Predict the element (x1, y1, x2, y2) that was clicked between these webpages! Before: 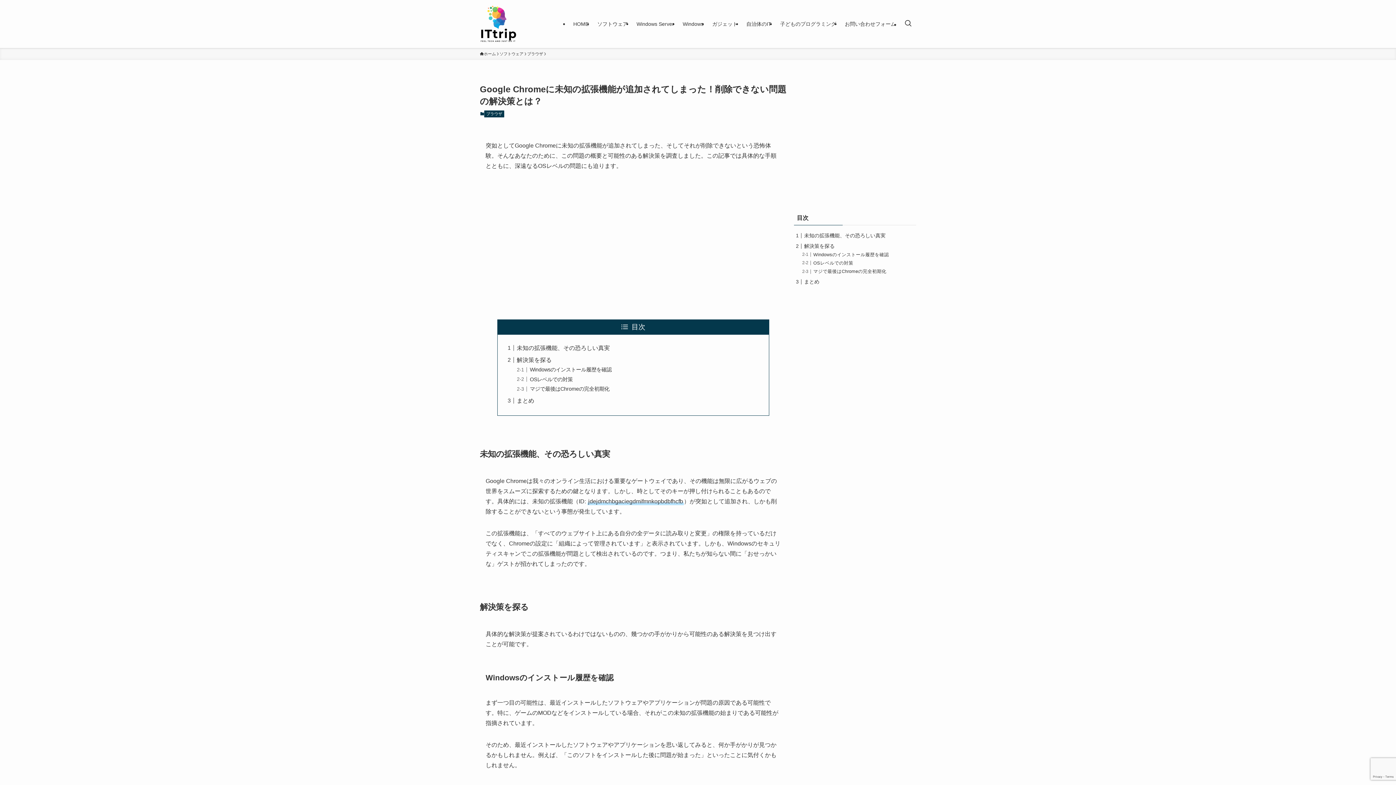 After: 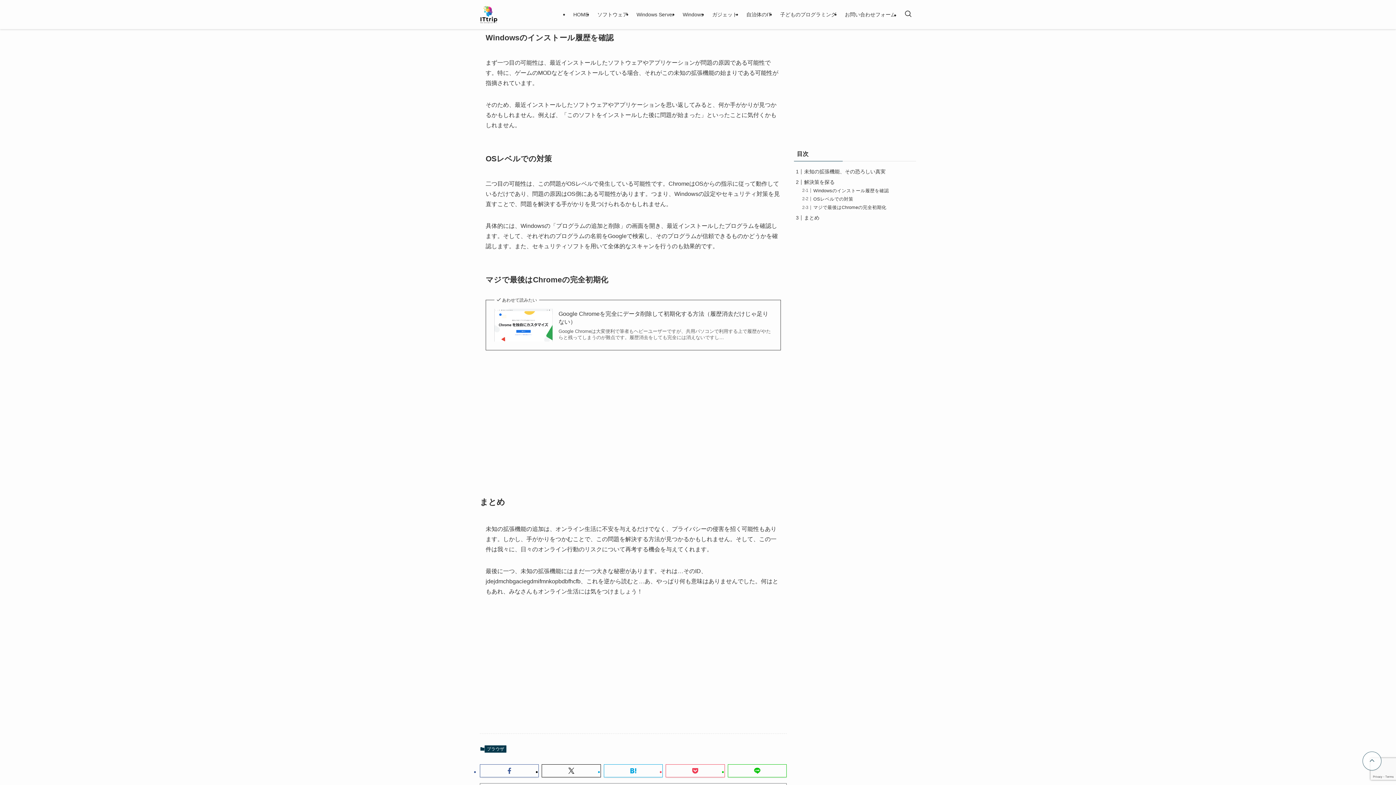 Action: label: Windowsのインストール履歴を確認 bbox: (529, 366, 611, 372)